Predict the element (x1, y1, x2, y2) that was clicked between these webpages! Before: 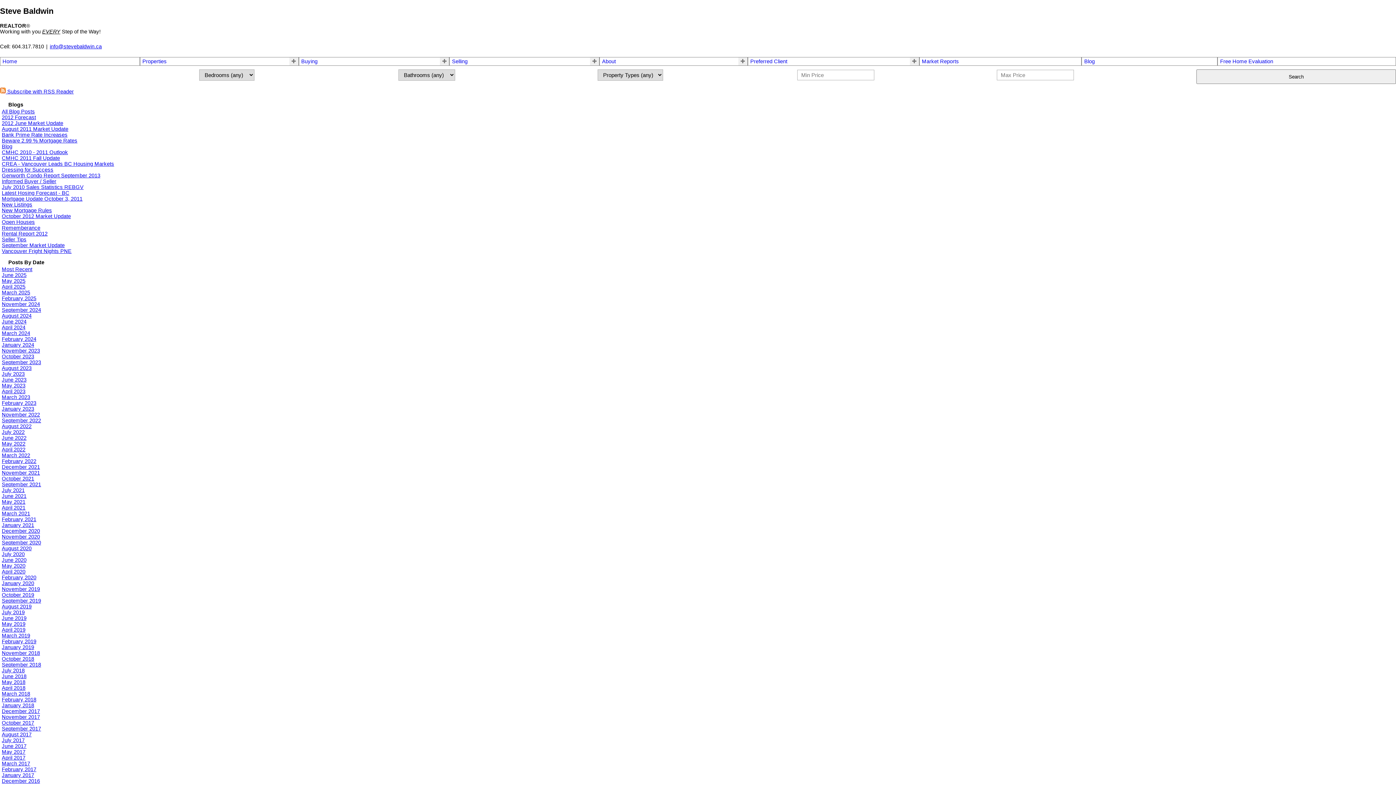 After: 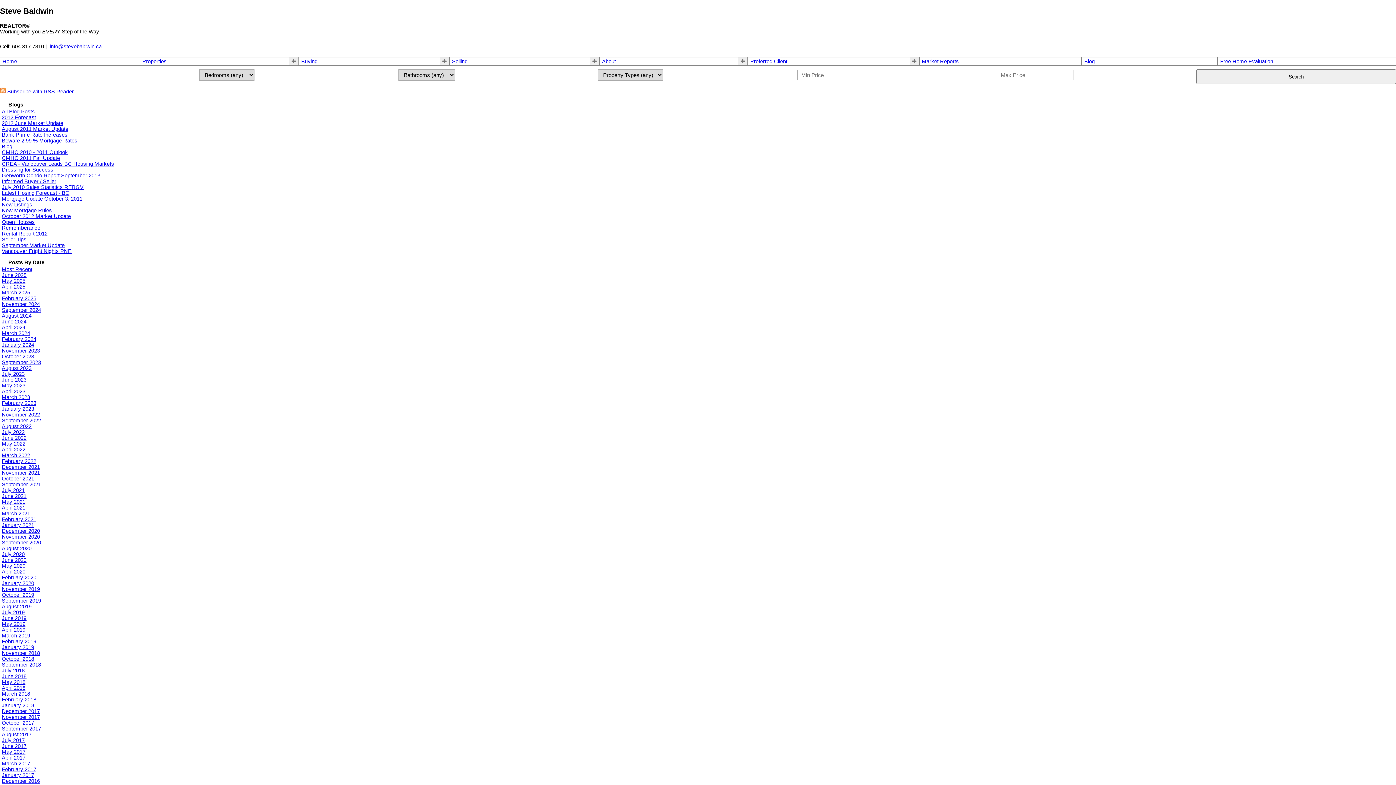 Action: bbox: (1, 487, 24, 493) label: July 2021